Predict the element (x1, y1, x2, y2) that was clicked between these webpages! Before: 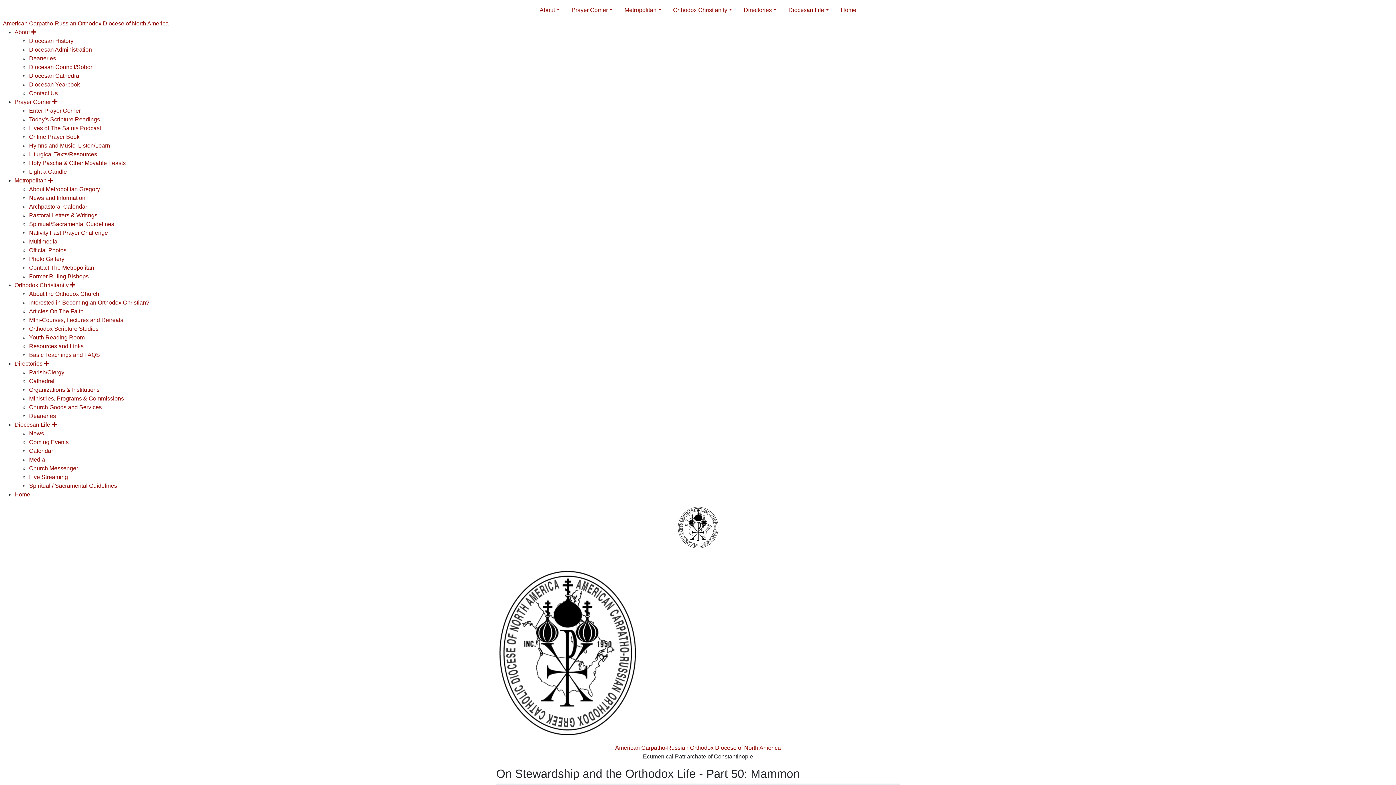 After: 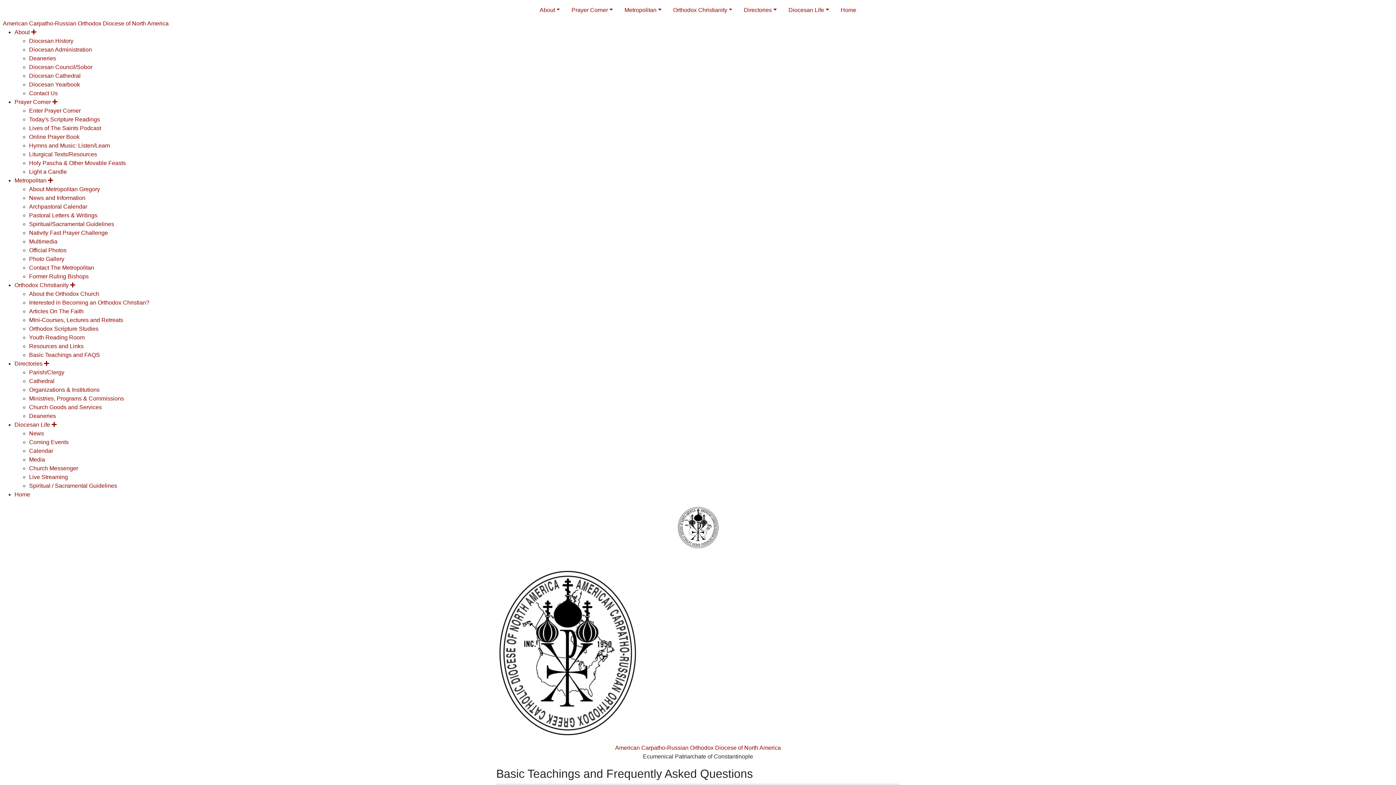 Action: bbox: (29, 352, 100, 358) label: Basic Teachings and FAQS